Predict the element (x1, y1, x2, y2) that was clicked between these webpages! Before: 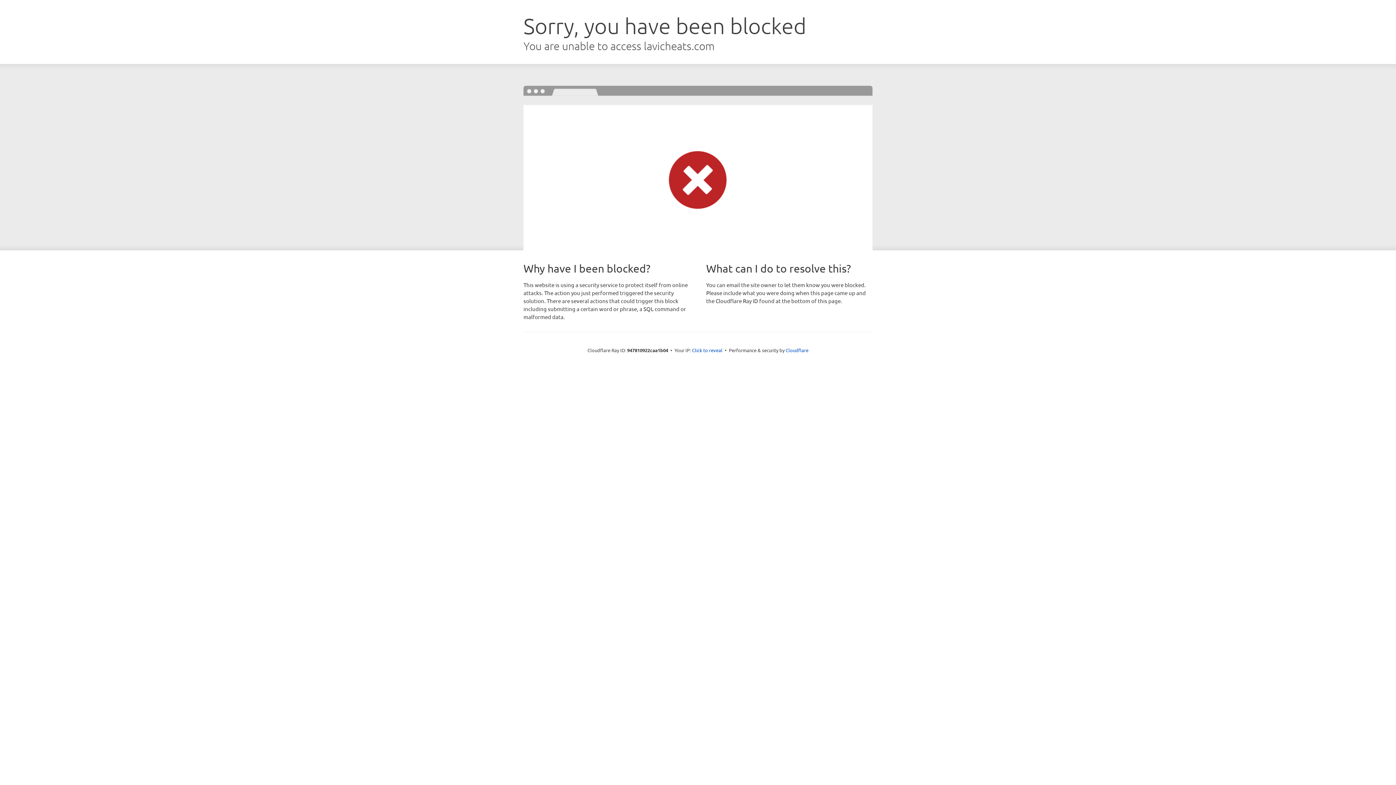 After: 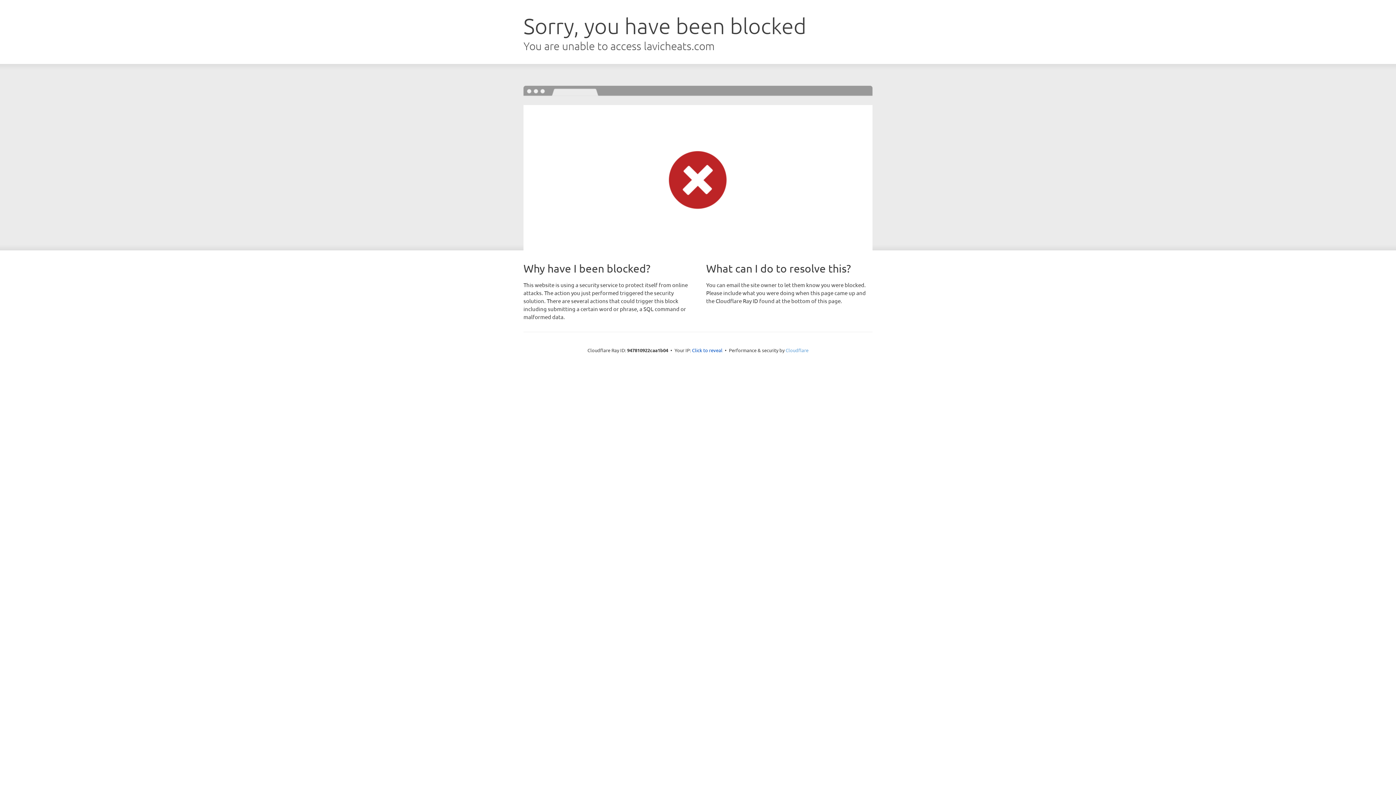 Action: label: Cloudflare bbox: (785, 347, 808, 353)